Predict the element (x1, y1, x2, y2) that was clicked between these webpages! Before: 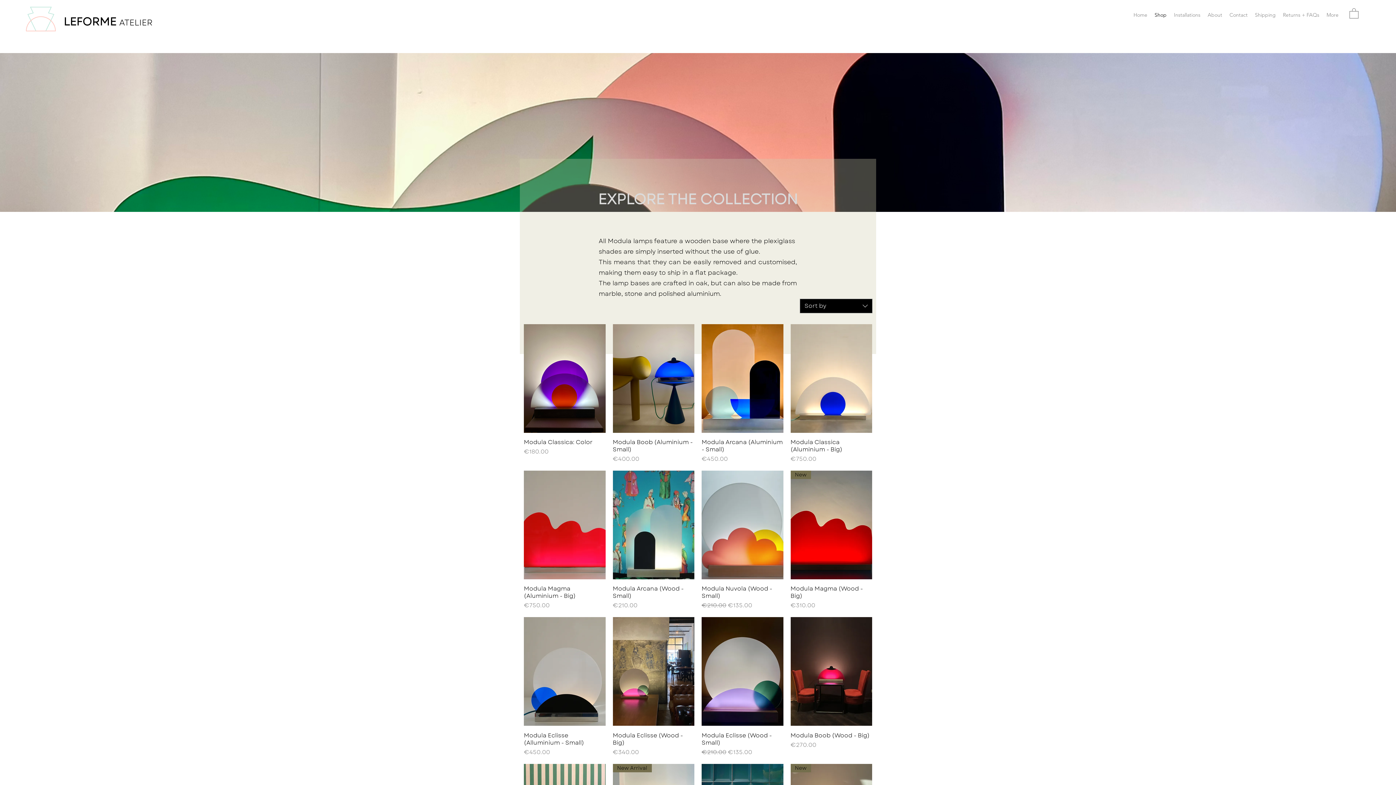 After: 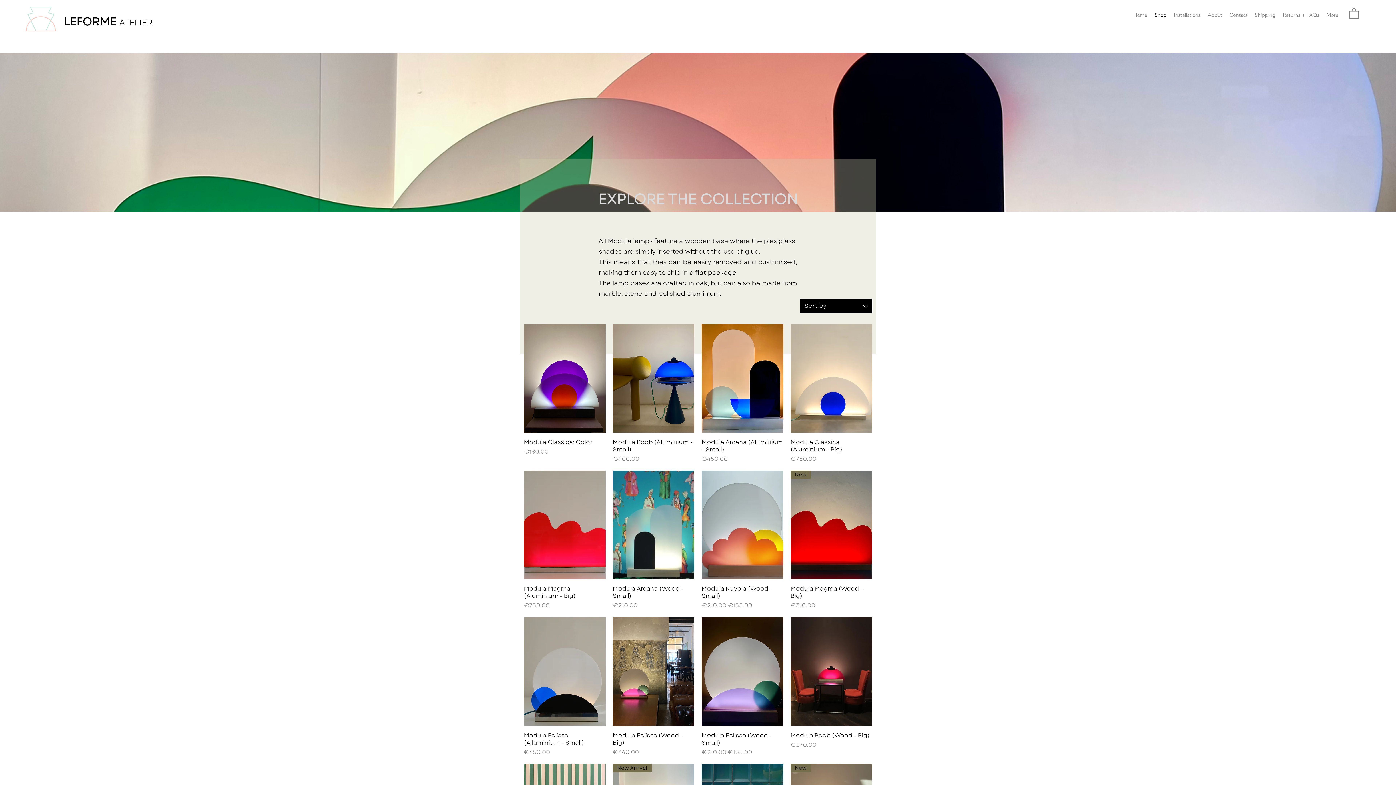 Action: bbox: (800, 298, 872, 313) label: Sort by